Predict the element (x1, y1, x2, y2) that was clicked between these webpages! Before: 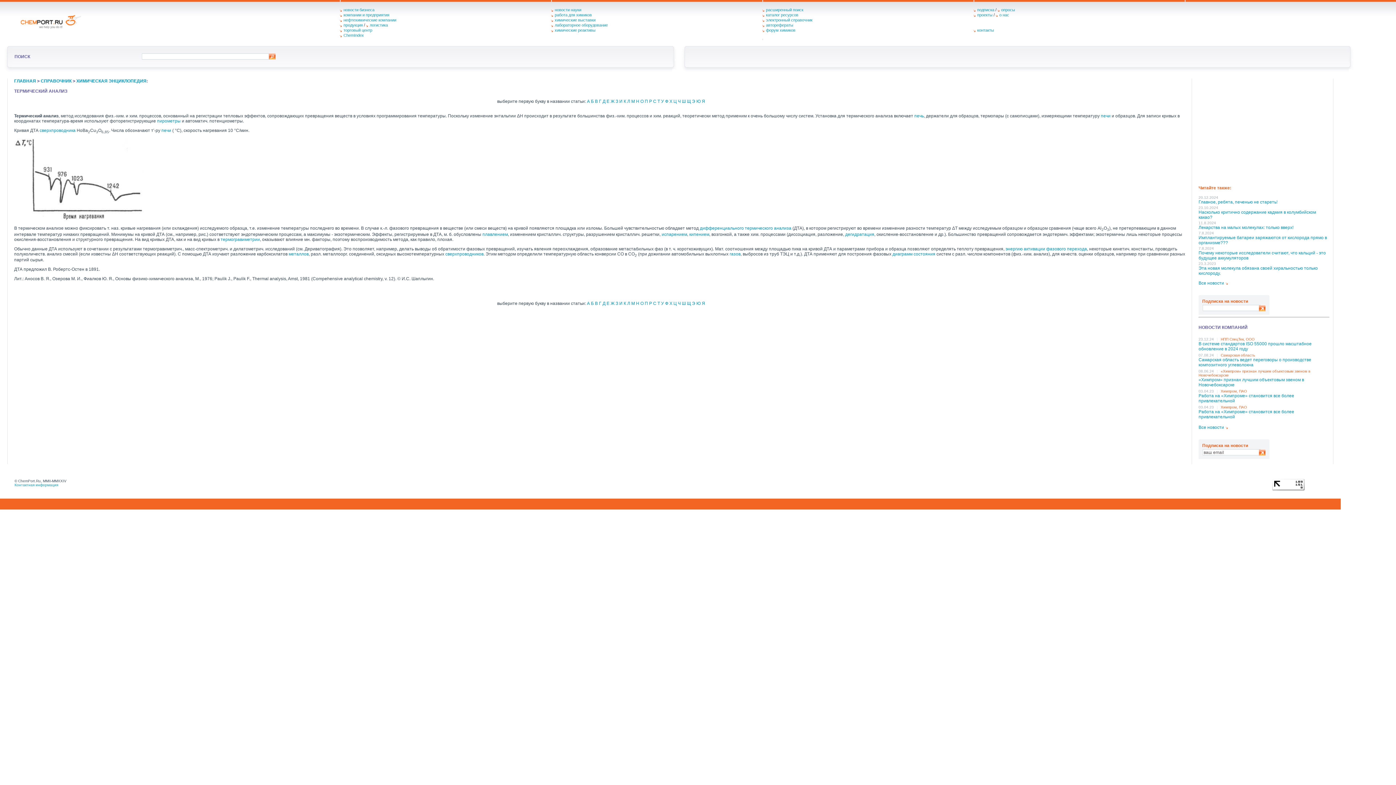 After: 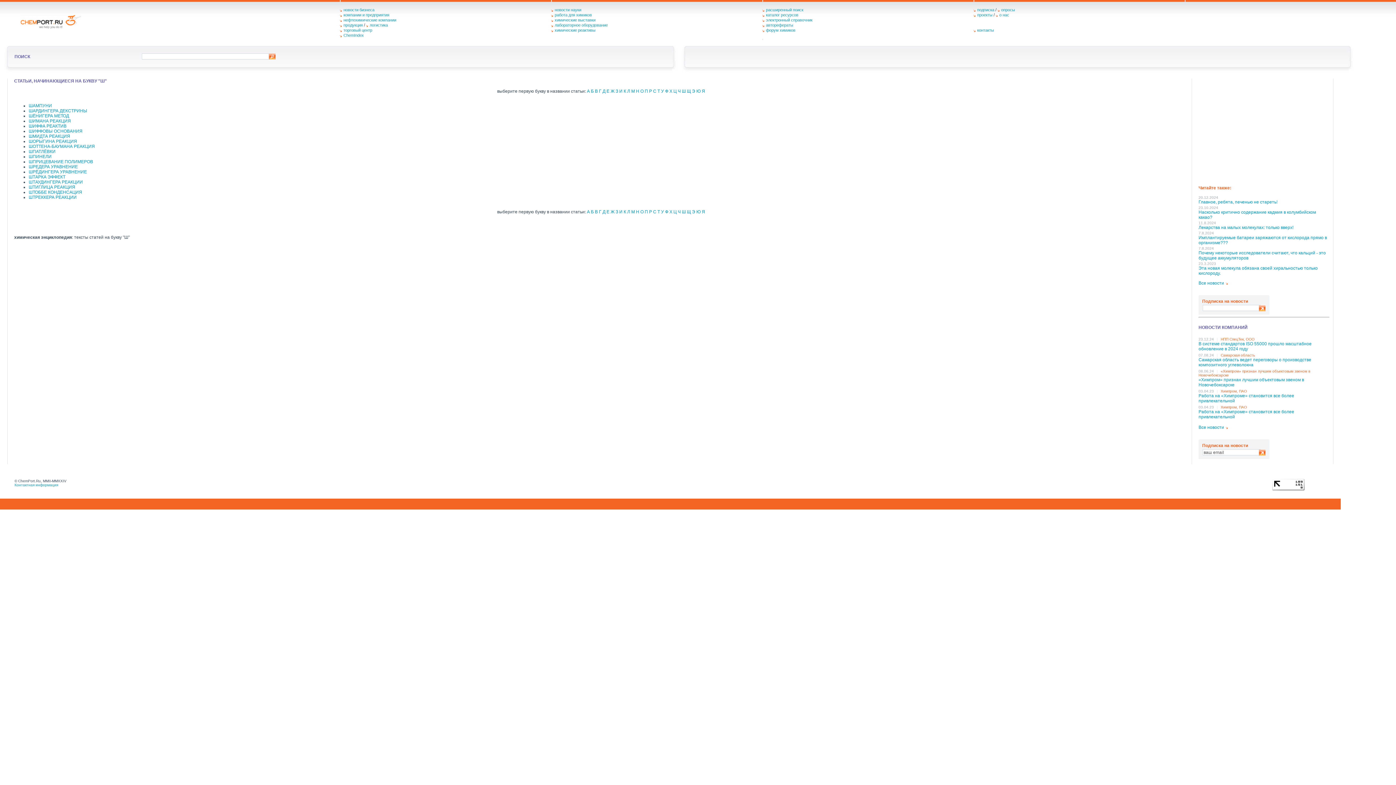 Action: bbox: (682, 301, 686, 306) label: Ш